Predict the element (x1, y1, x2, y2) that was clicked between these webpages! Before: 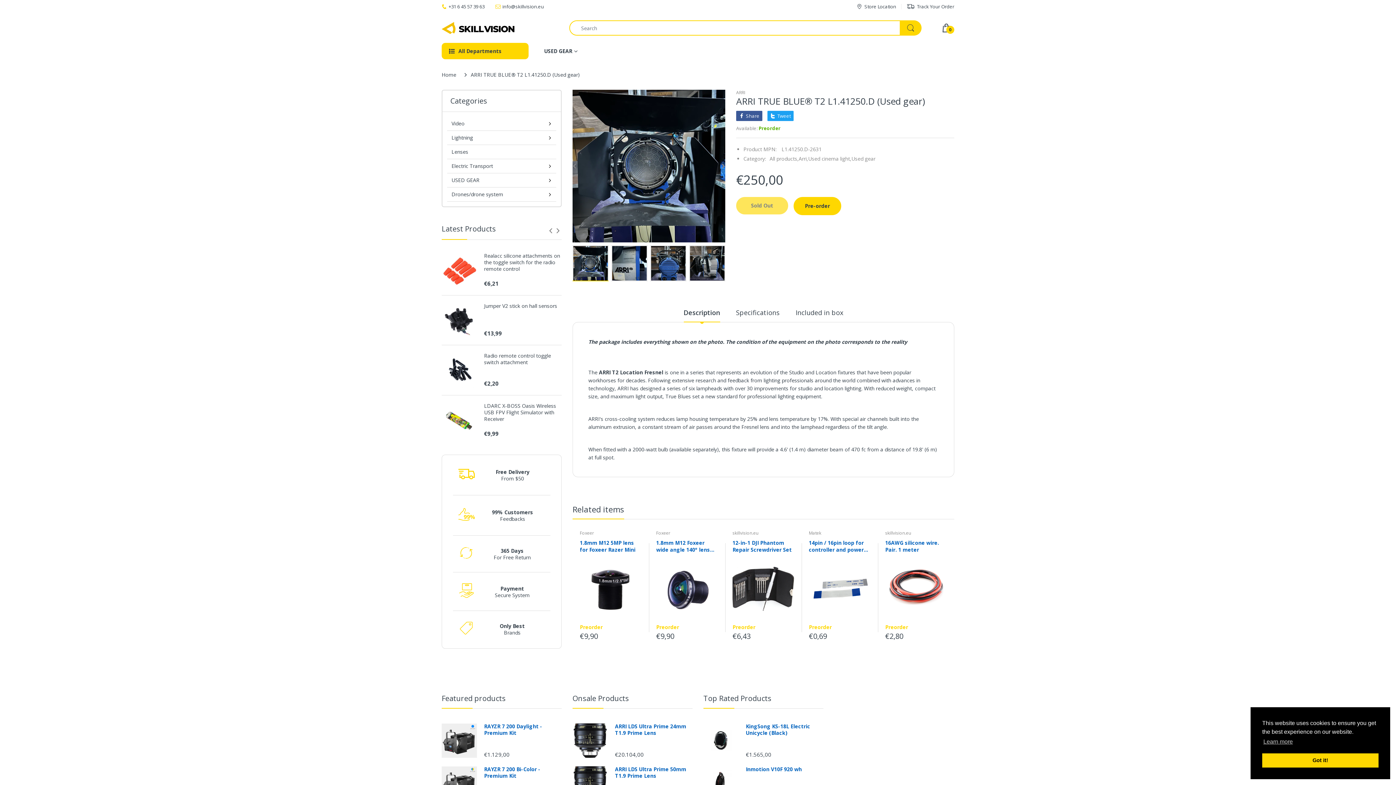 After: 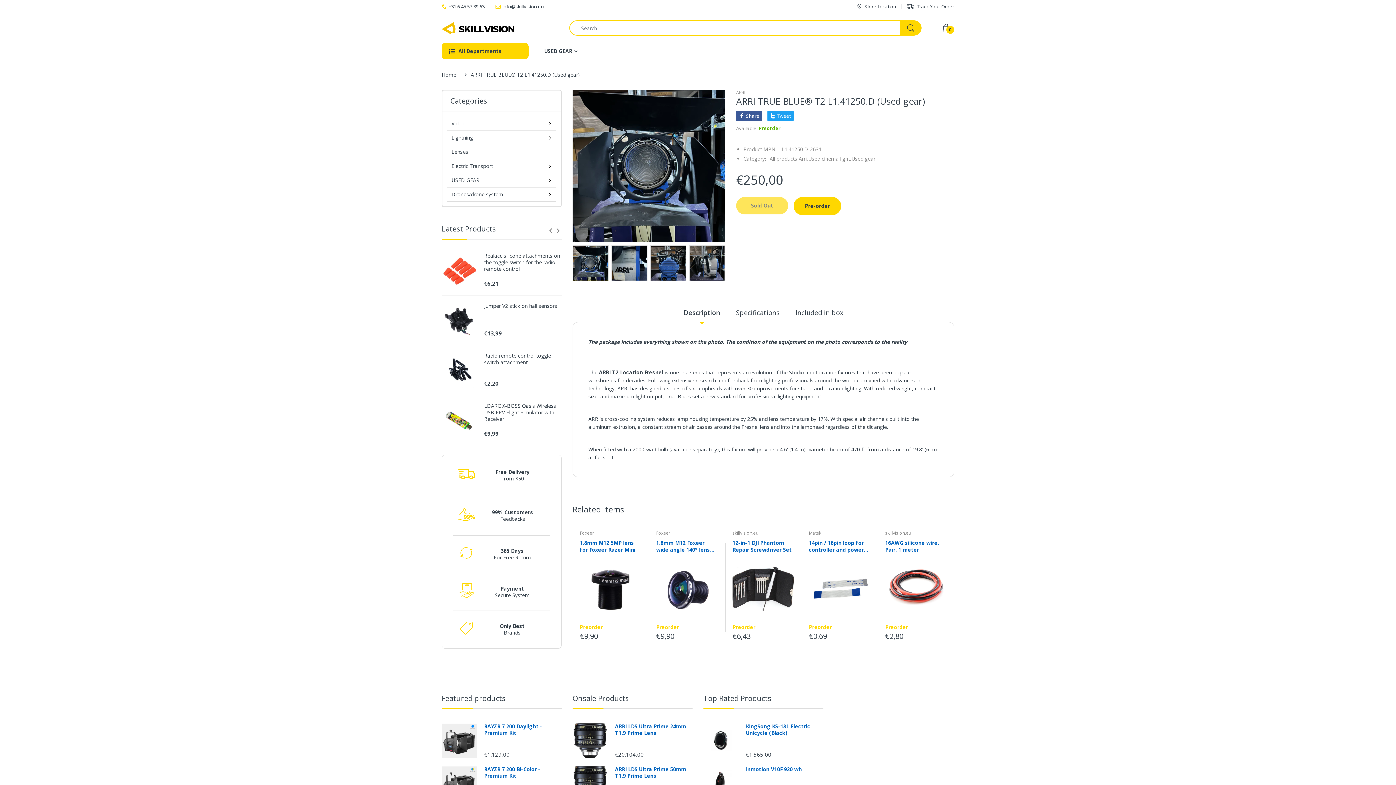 Action: bbox: (1262, 753, 1378, 768) label: dismiss cookie message